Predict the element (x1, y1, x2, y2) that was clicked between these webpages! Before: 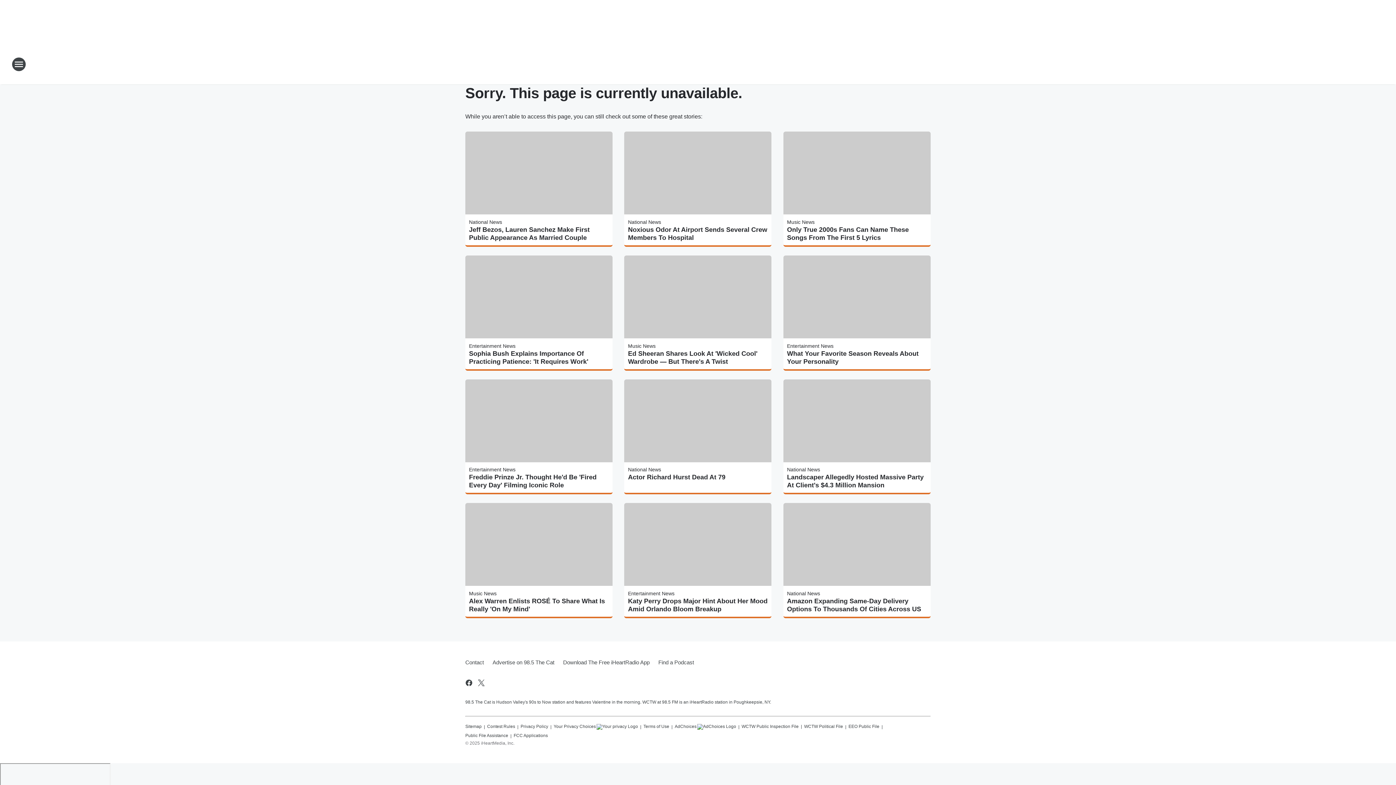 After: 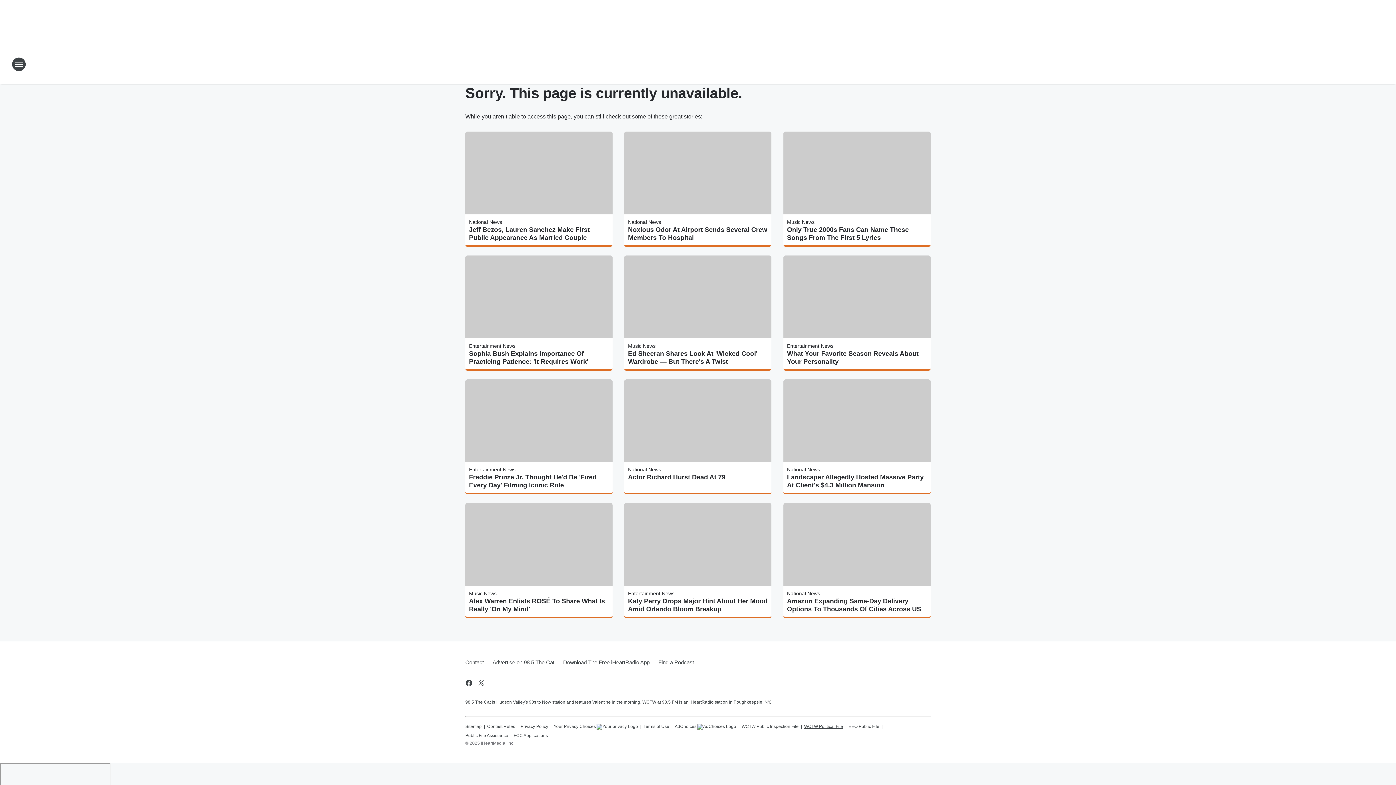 Action: label: WCTW Political File bbox: (804, 721, 843, 730)